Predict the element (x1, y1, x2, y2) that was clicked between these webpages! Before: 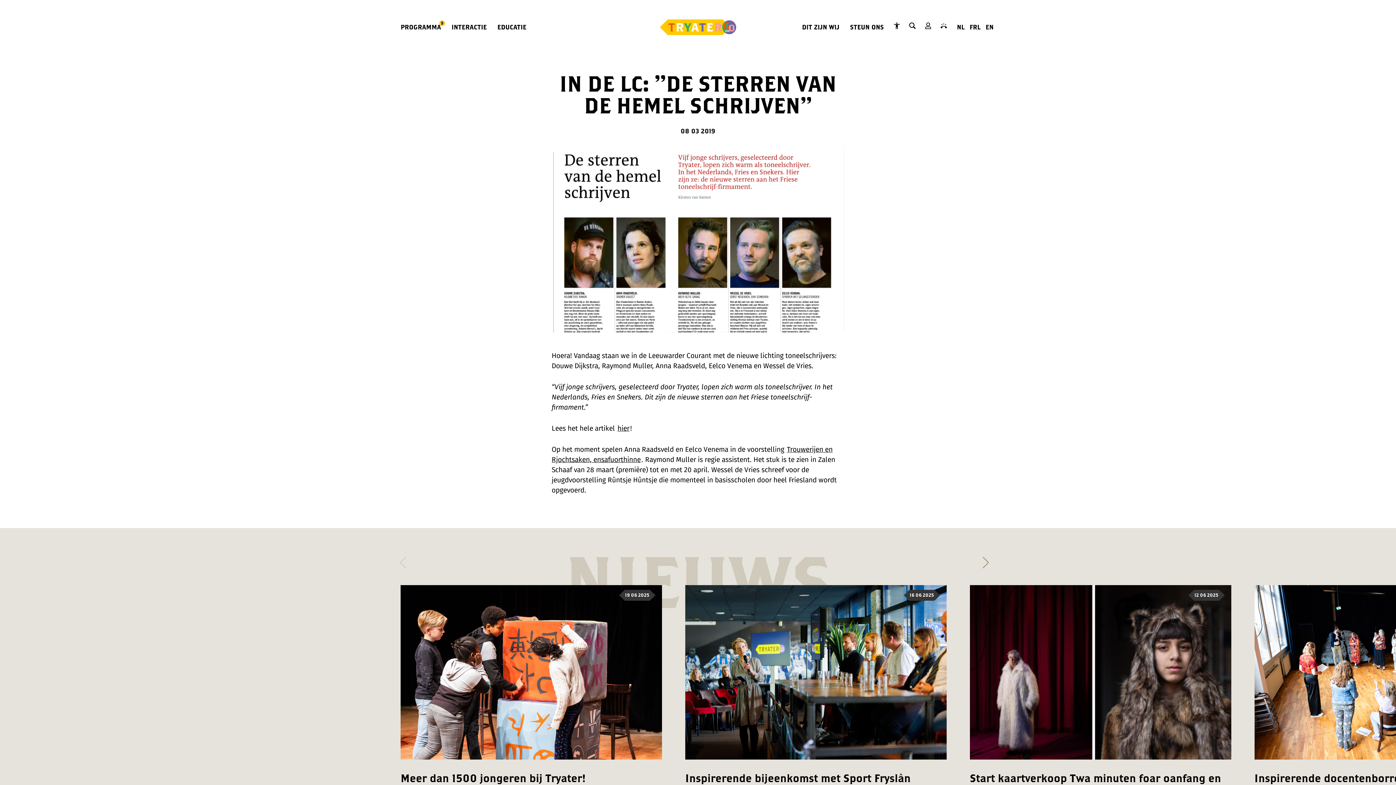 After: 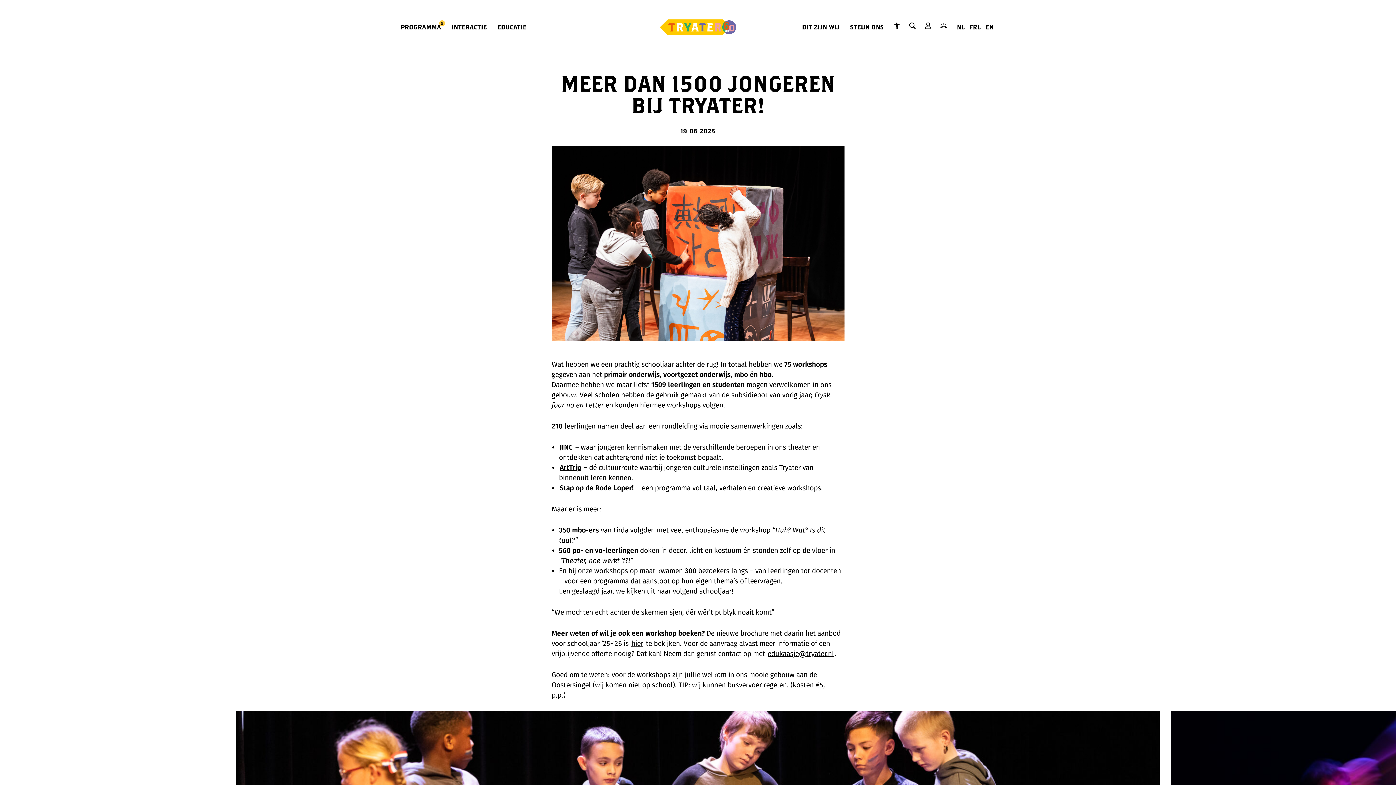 Action: bbox: (400, 771, 586, 785) label: Meer dan 1500 jongeren bij Tryater!